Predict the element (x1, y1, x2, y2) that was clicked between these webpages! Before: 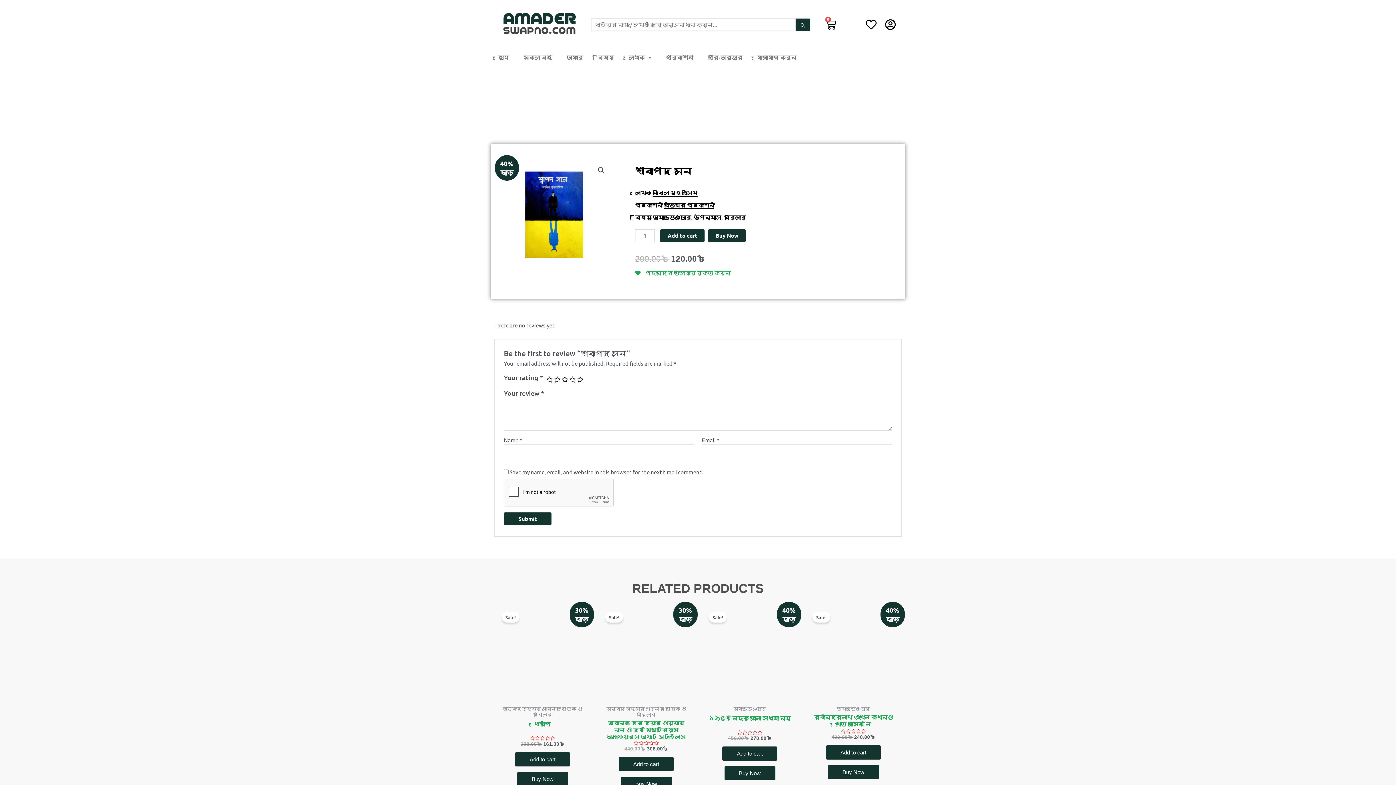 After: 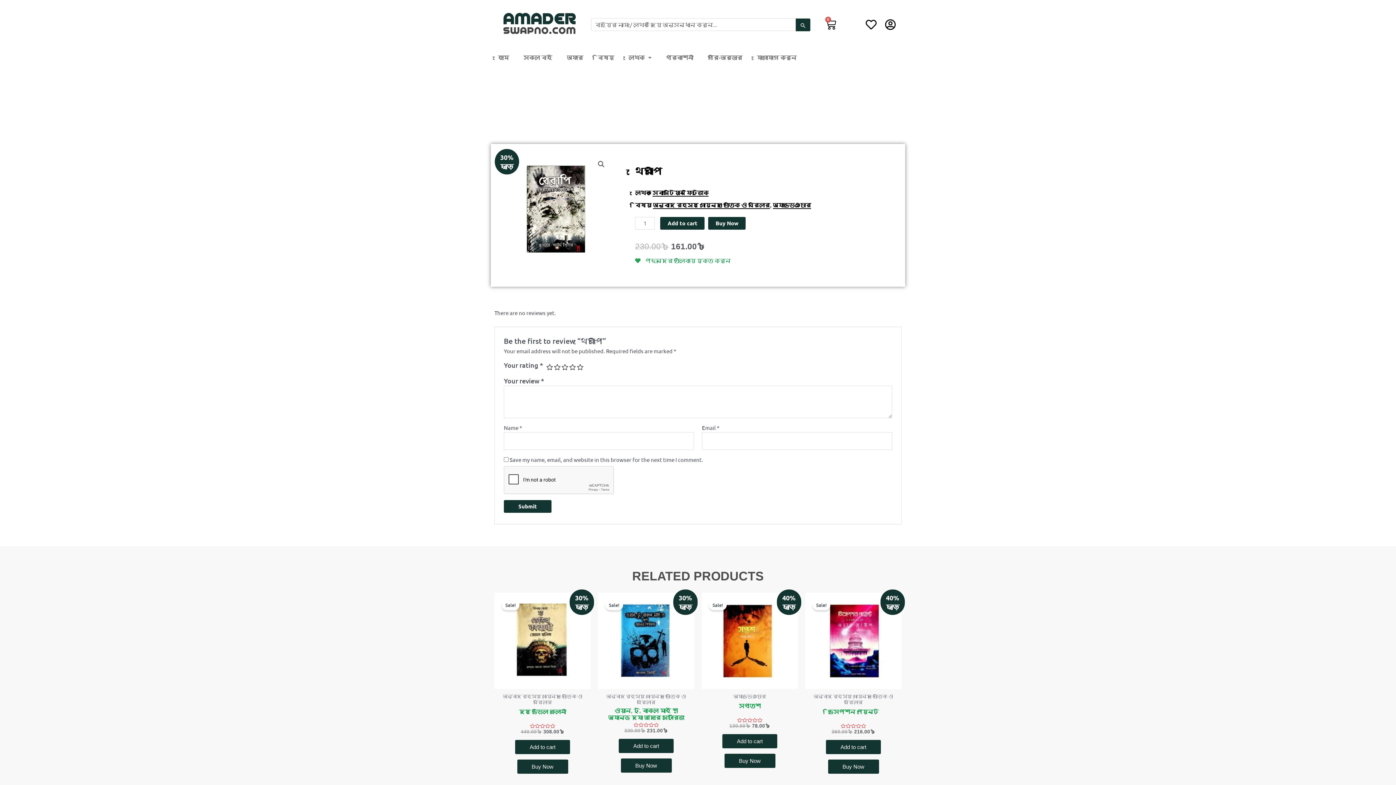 Action: label: থেরাপি bbox: (501, 688, 584, 703)